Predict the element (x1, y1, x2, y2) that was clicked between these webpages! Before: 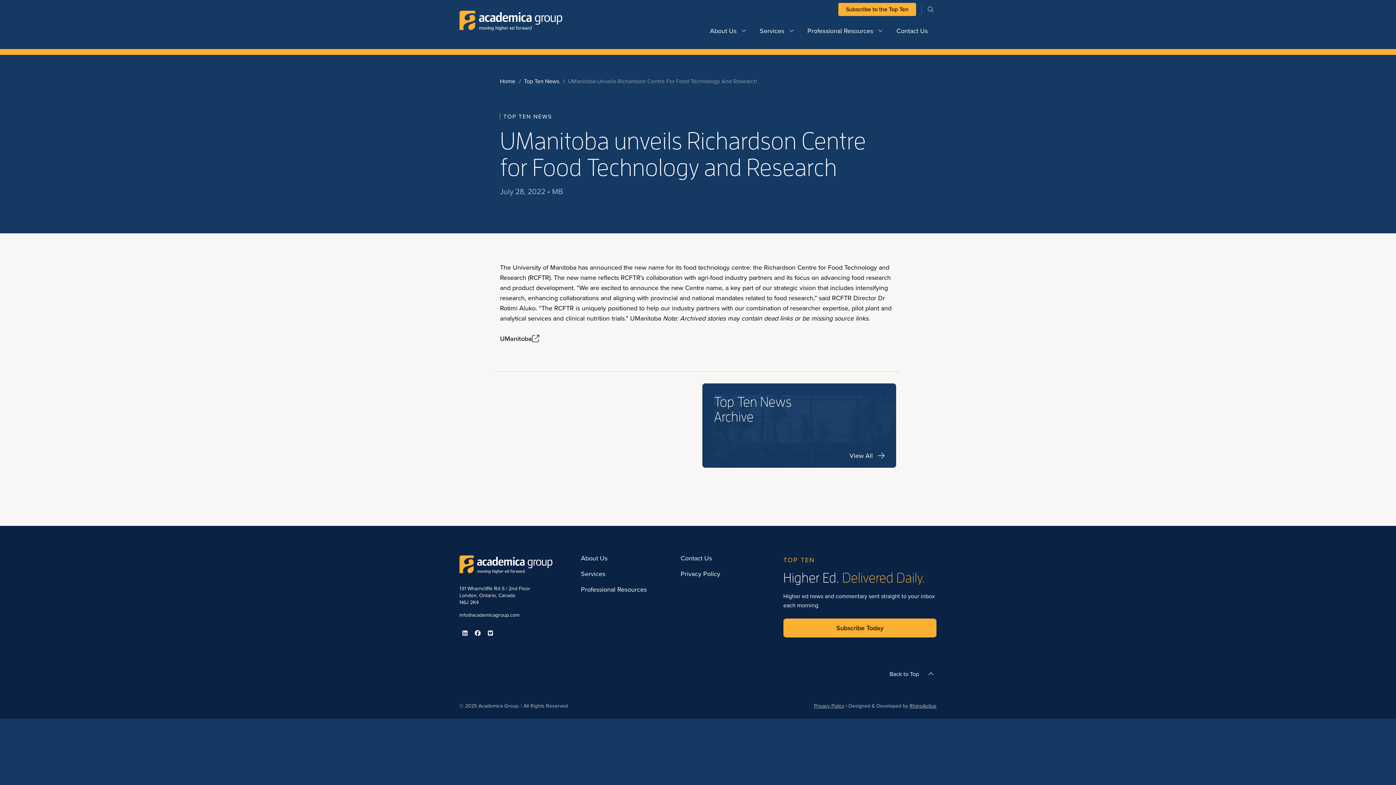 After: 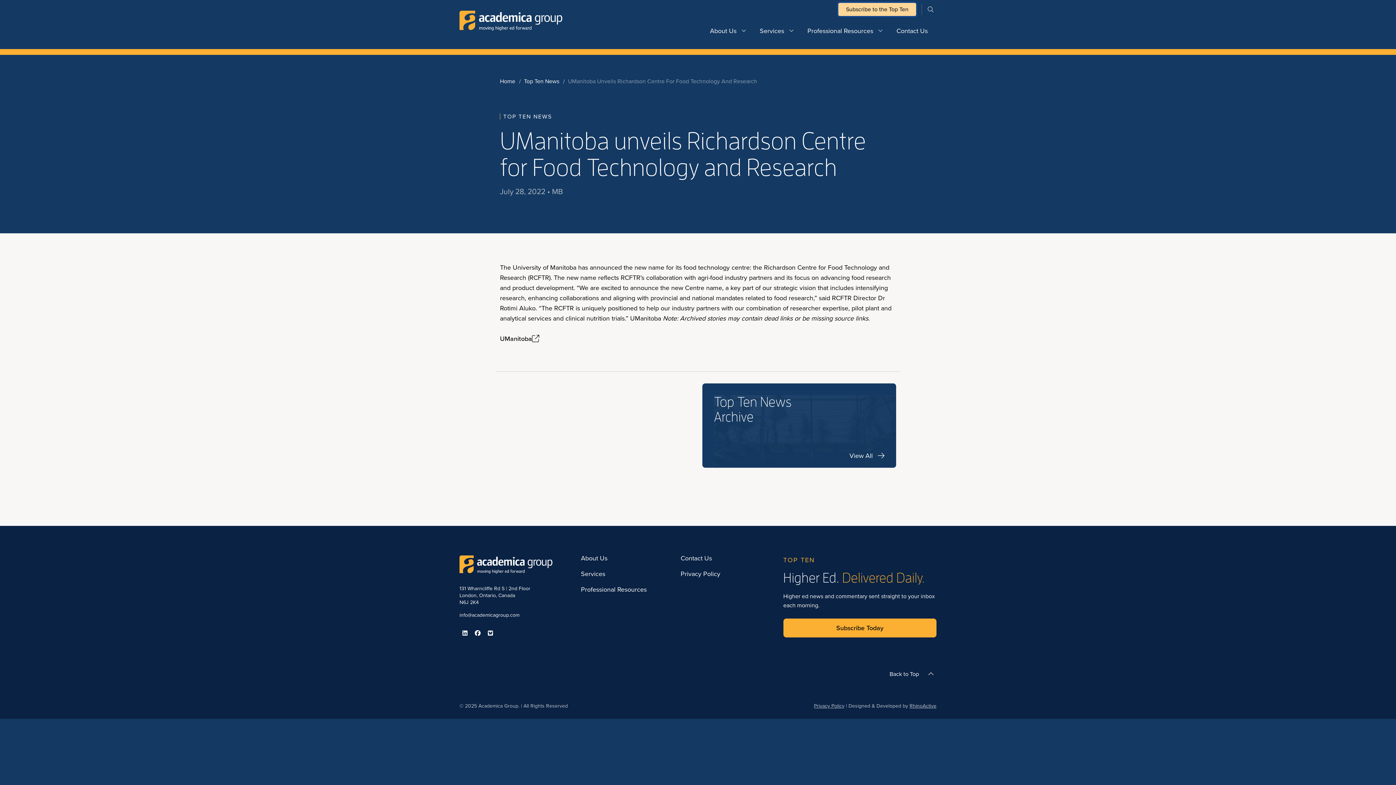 Action: bbox: (838, 2, 916, 16) label: Subscribe to the Top Ten